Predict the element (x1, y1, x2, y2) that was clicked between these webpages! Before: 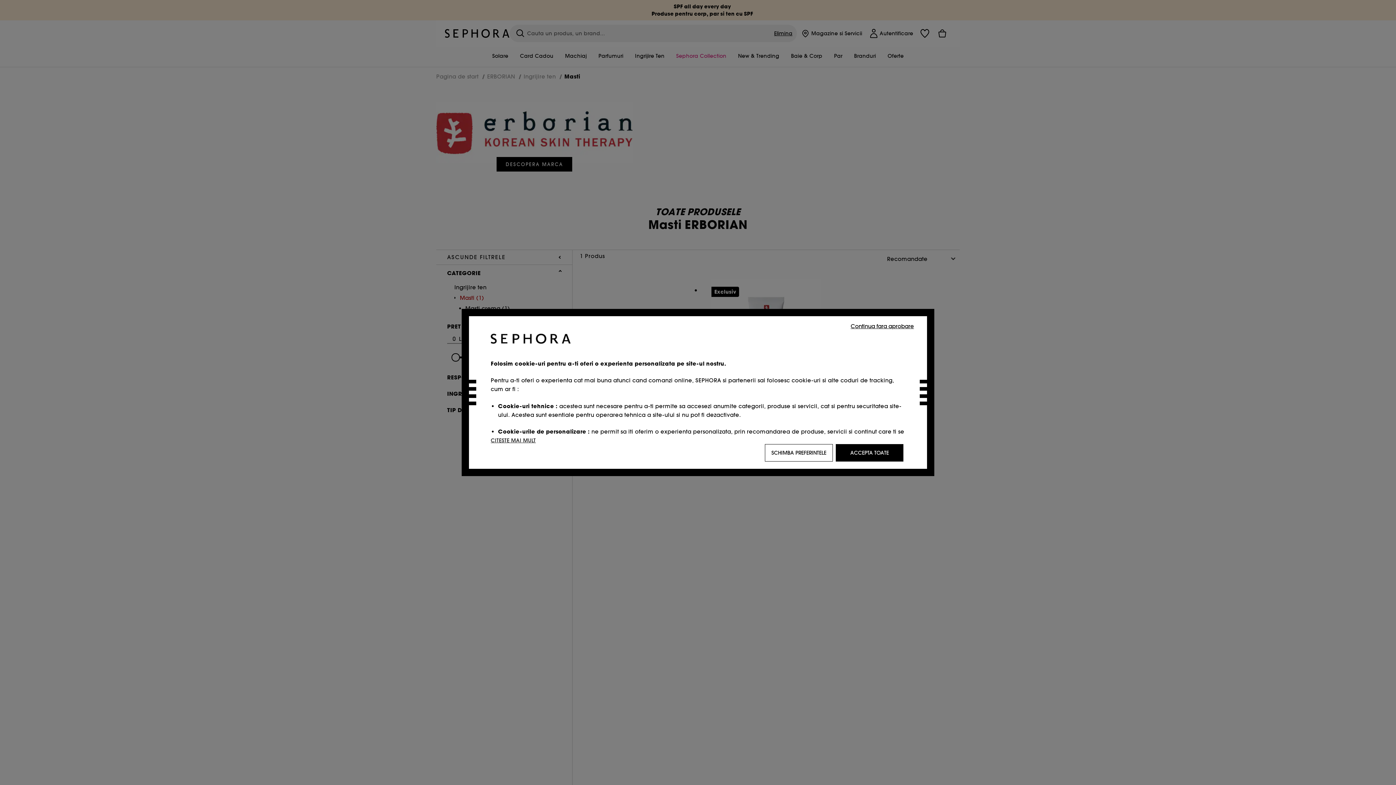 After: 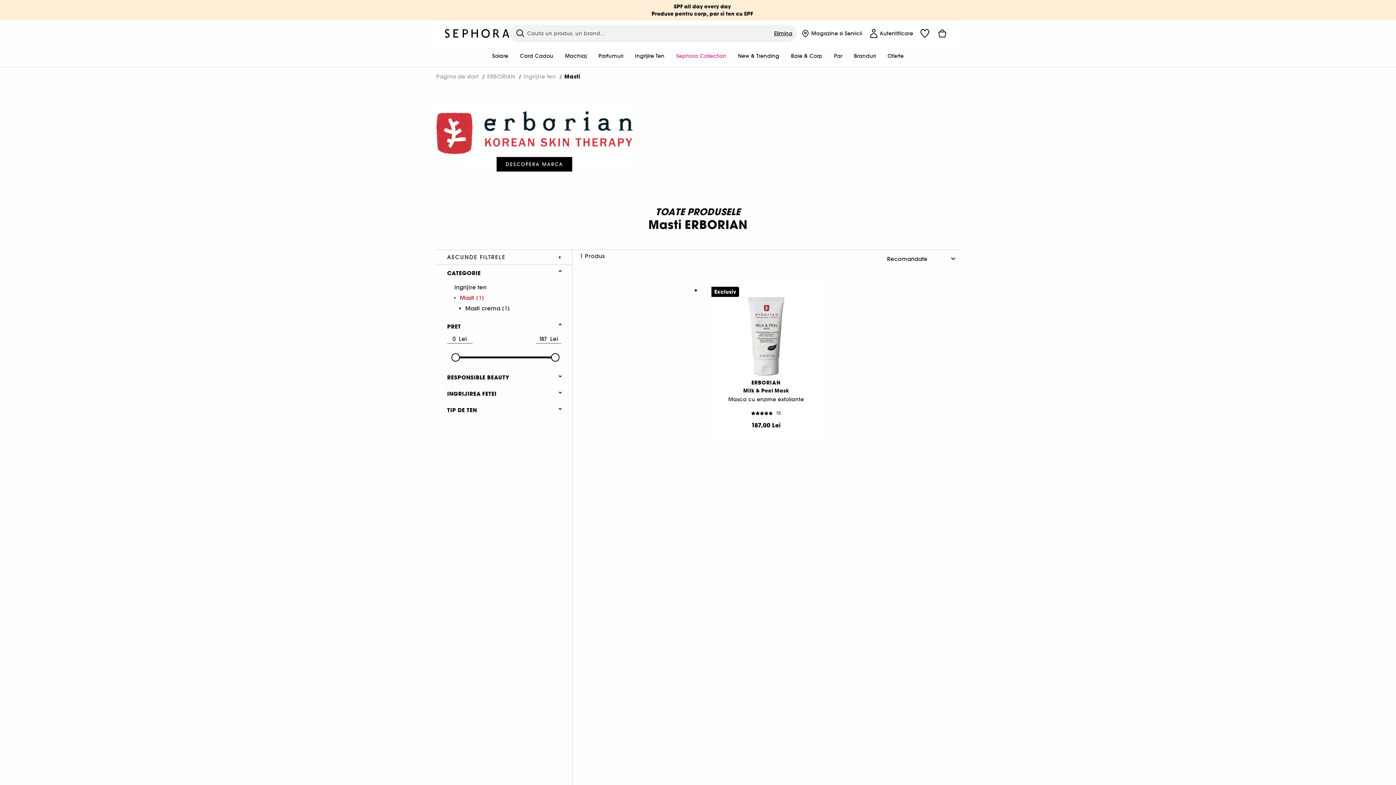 Action: bbox: (848, 321, 916, 330) label: Continua fara aprobare